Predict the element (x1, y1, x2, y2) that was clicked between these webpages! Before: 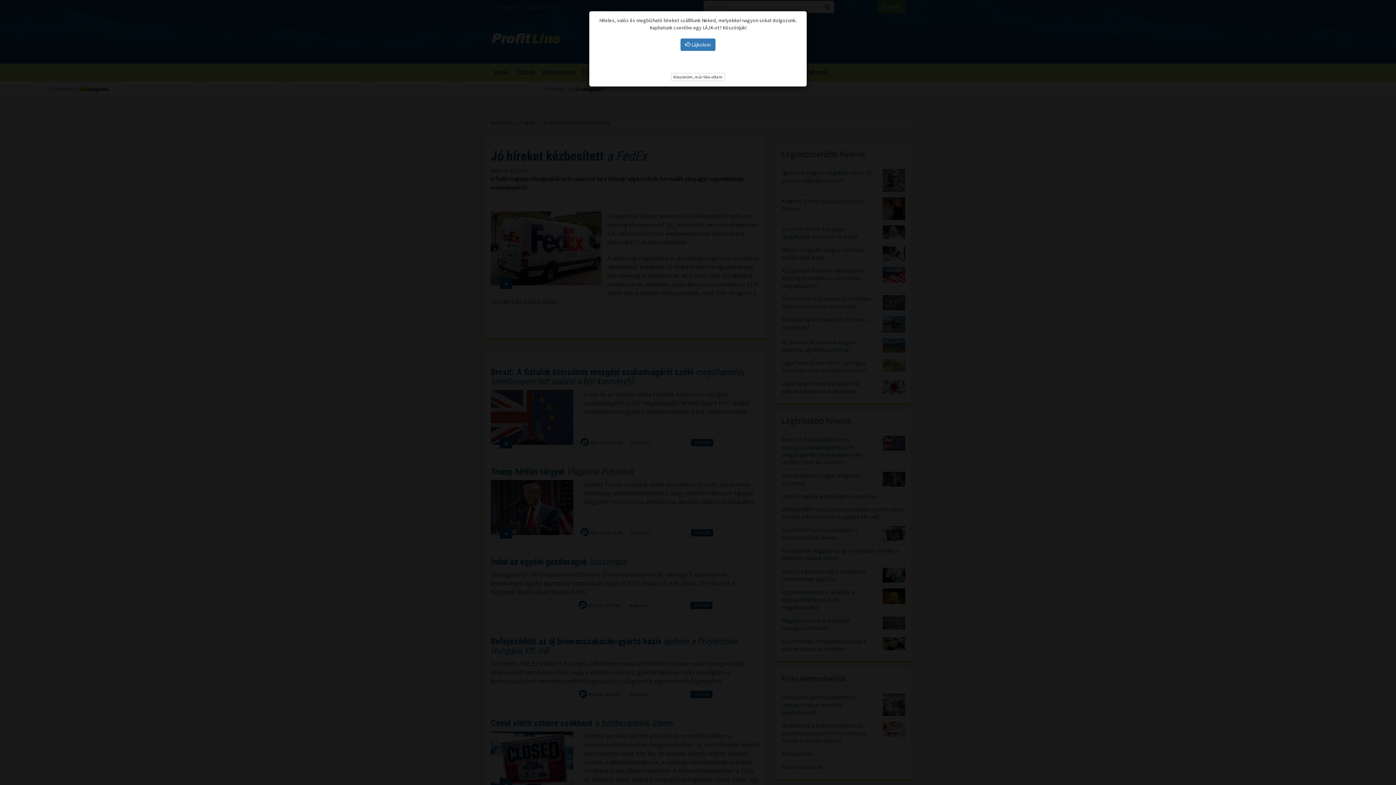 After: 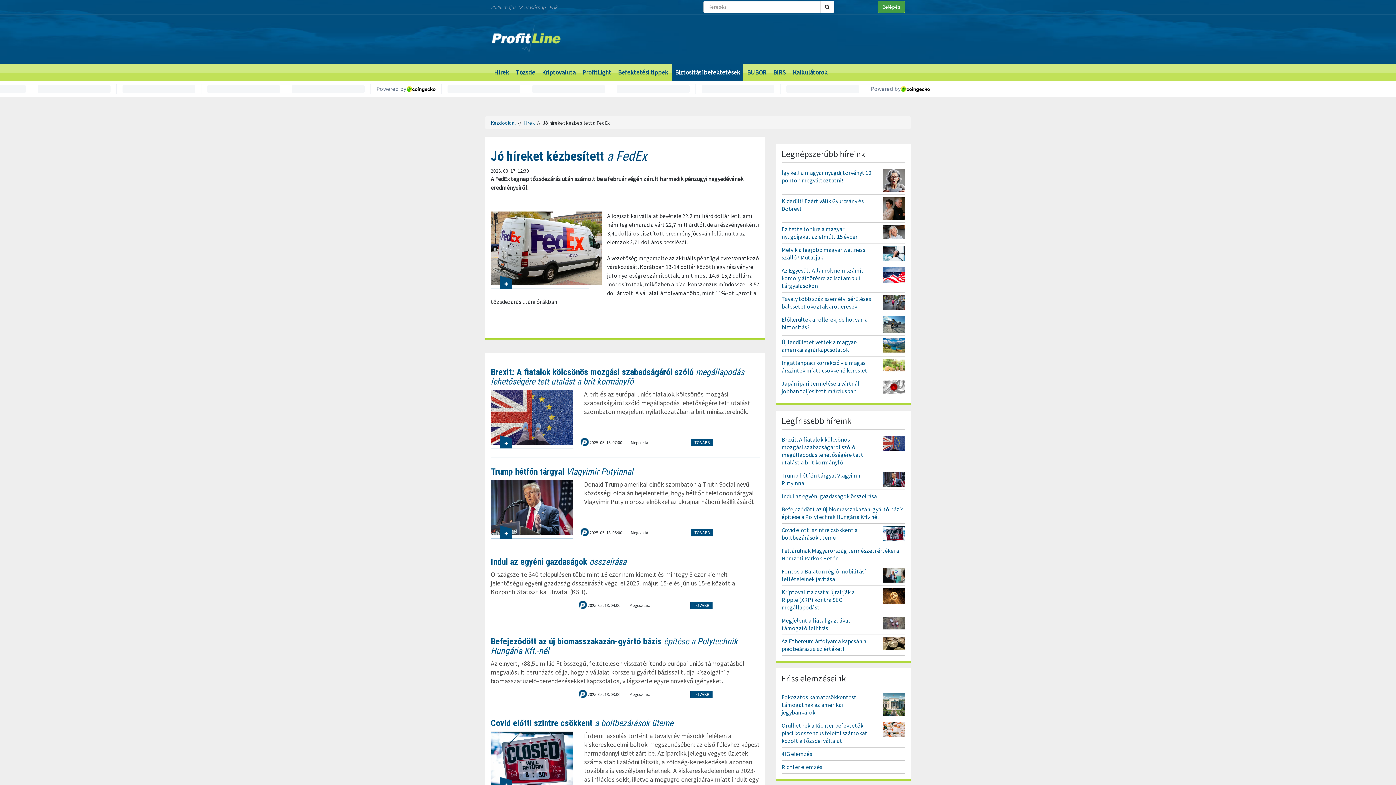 Action: bbox: (671, 72, 725, 80) label: Köszönöm, már like-oltam